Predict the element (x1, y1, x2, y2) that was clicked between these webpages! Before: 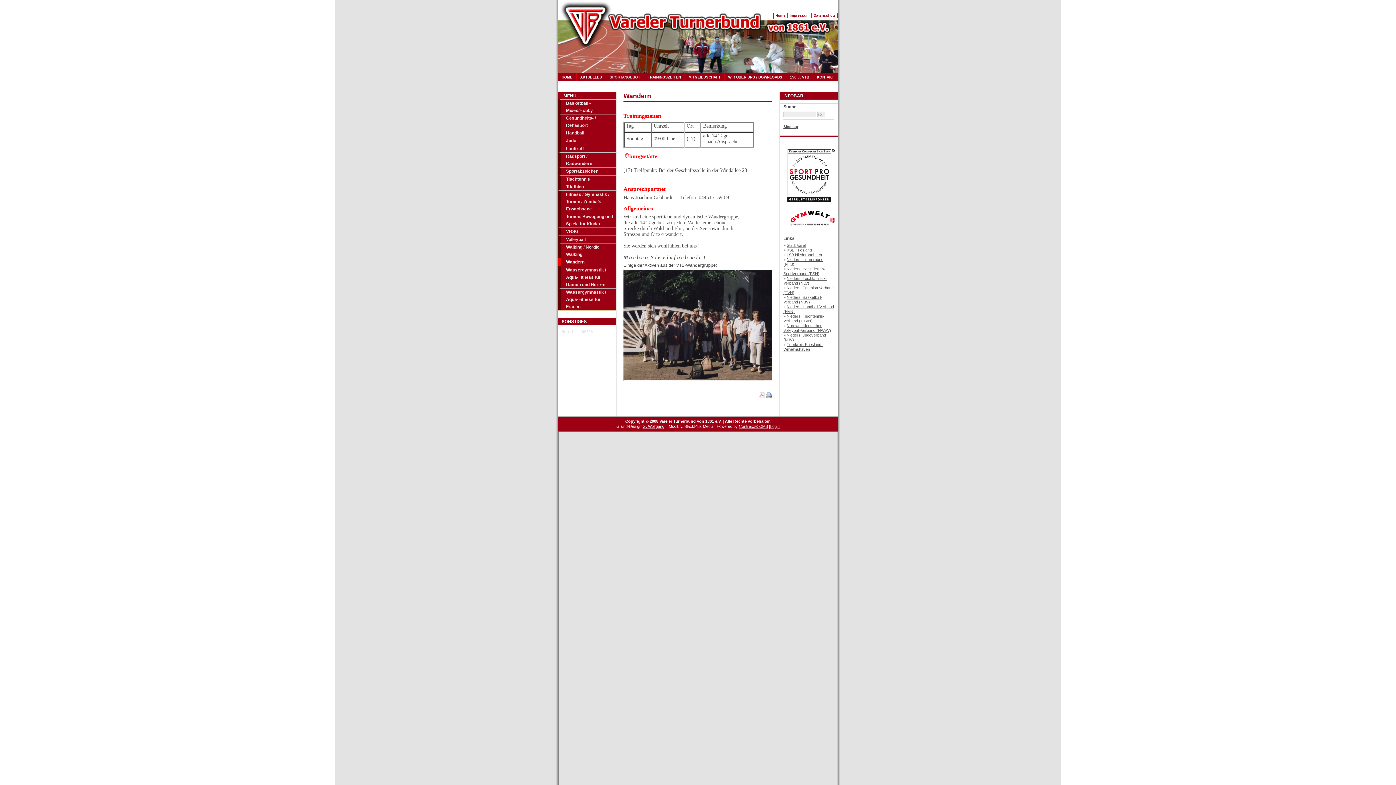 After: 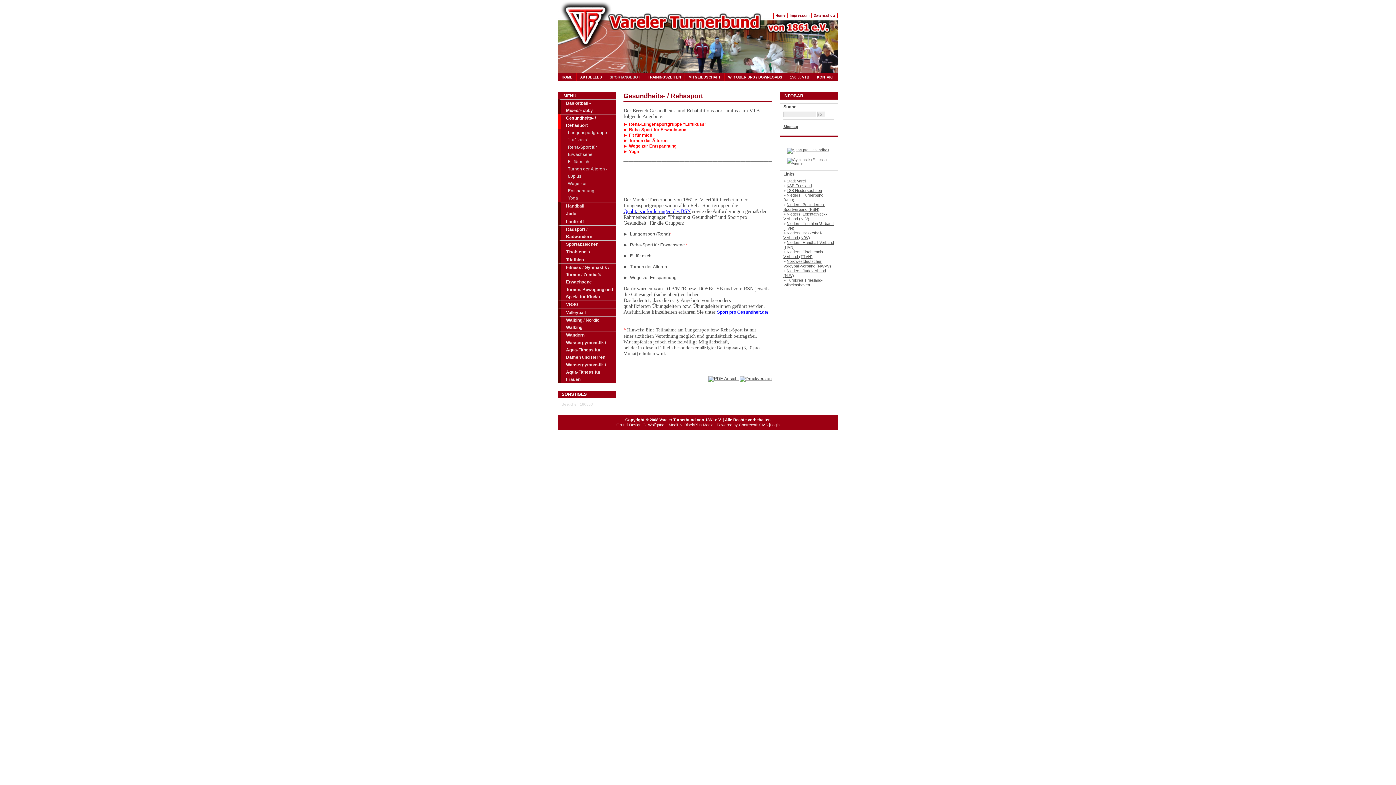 Action: bbox: (783, 199, 842, 203)